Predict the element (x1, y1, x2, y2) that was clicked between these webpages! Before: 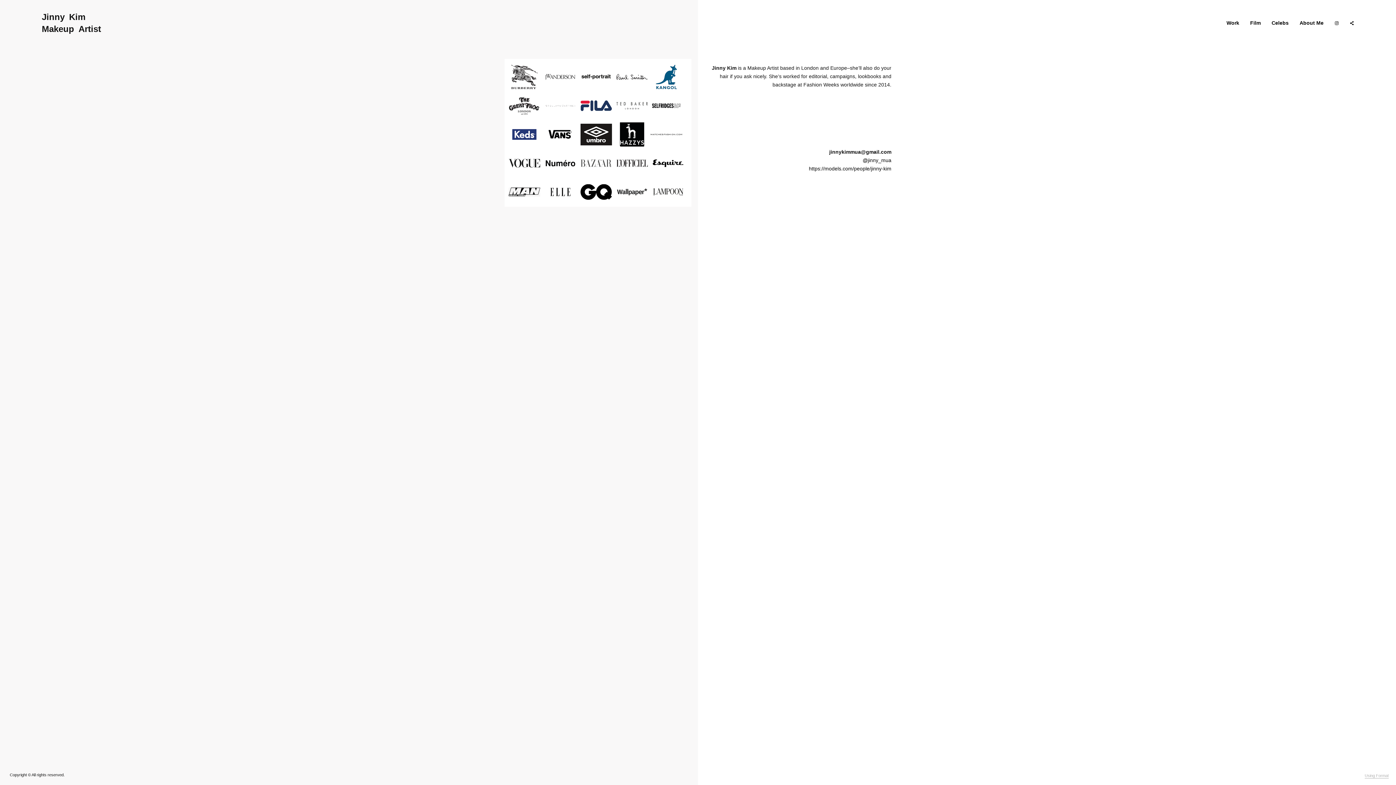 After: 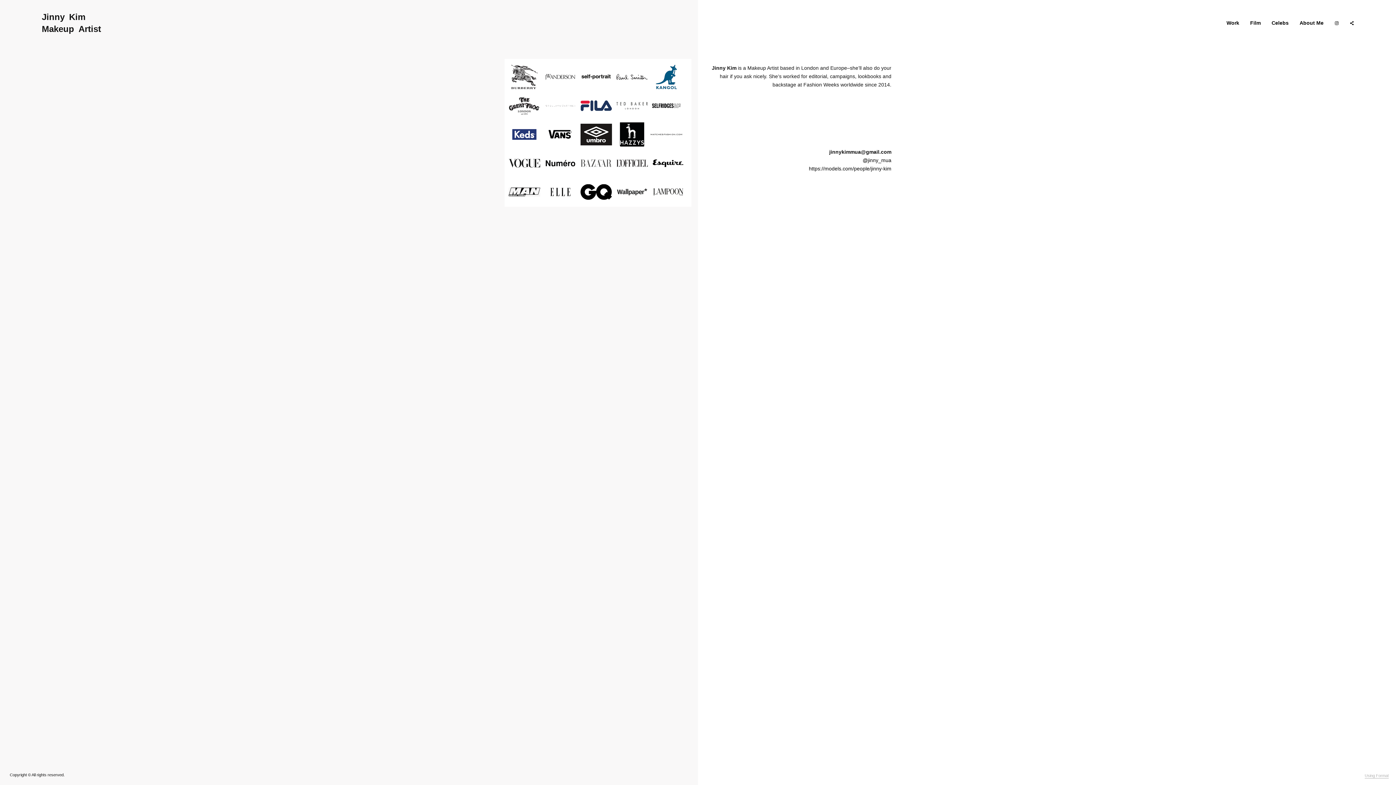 Action: label: About Me bbox: (1299, 18, 1323, 26)